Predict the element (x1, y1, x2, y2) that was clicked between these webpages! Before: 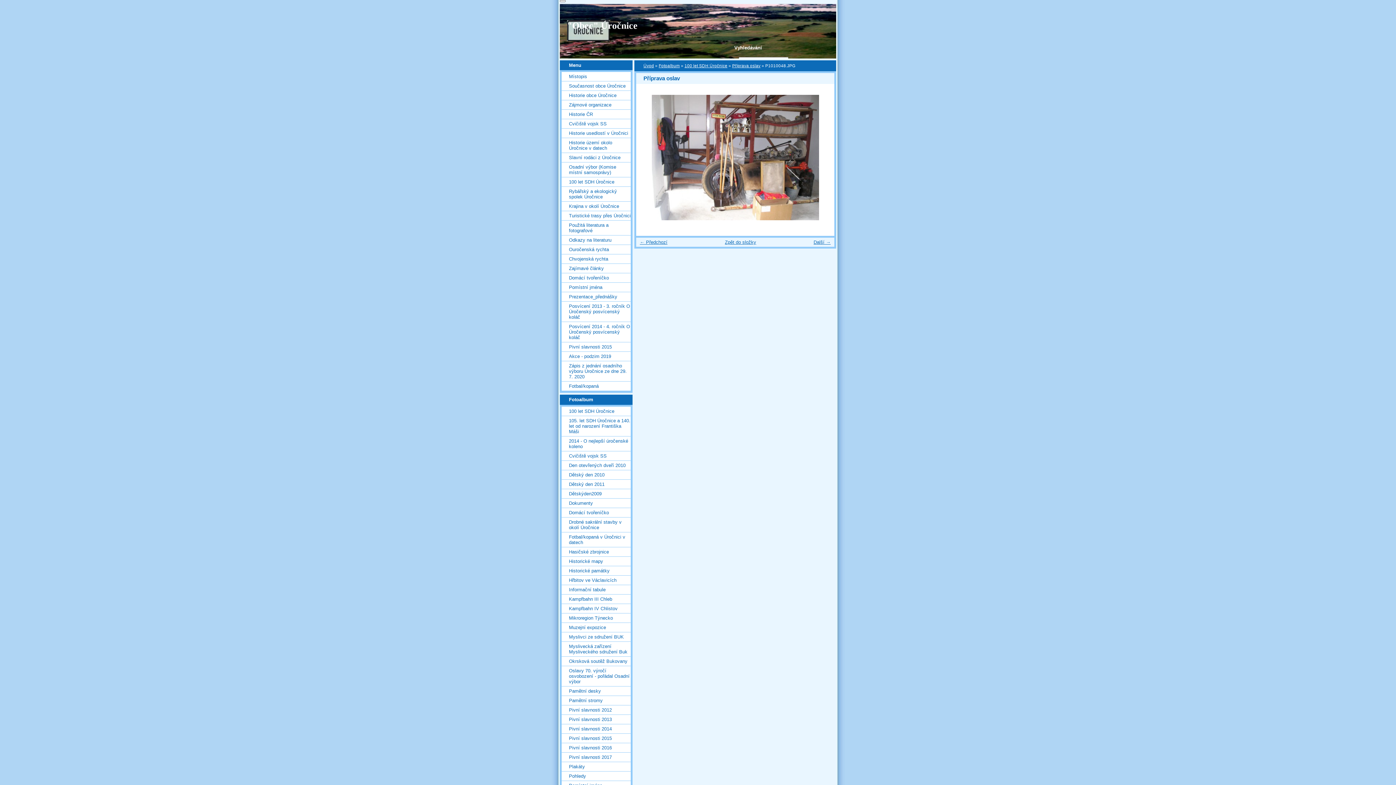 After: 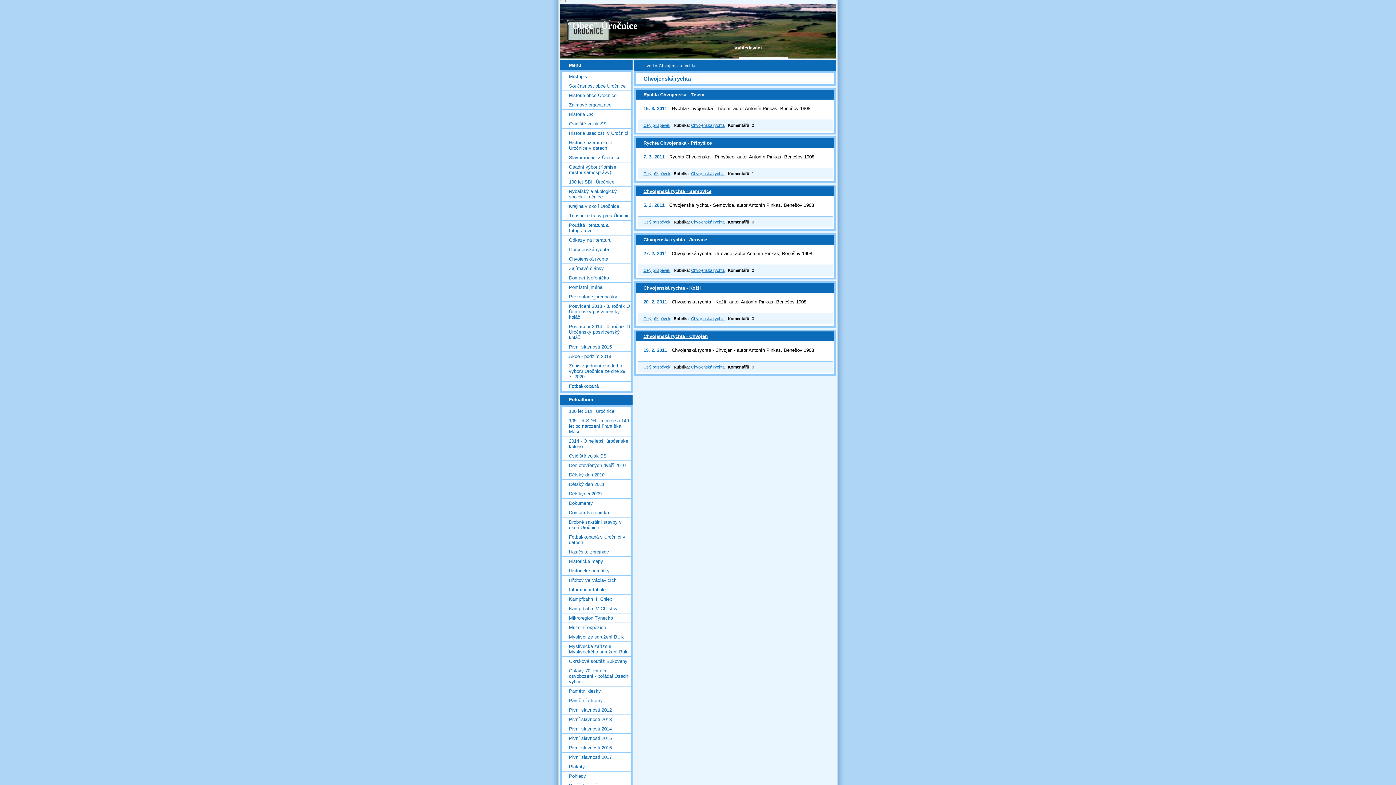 Action: label: Chvojenská rychta bbox: (561, 254, 630, 263)